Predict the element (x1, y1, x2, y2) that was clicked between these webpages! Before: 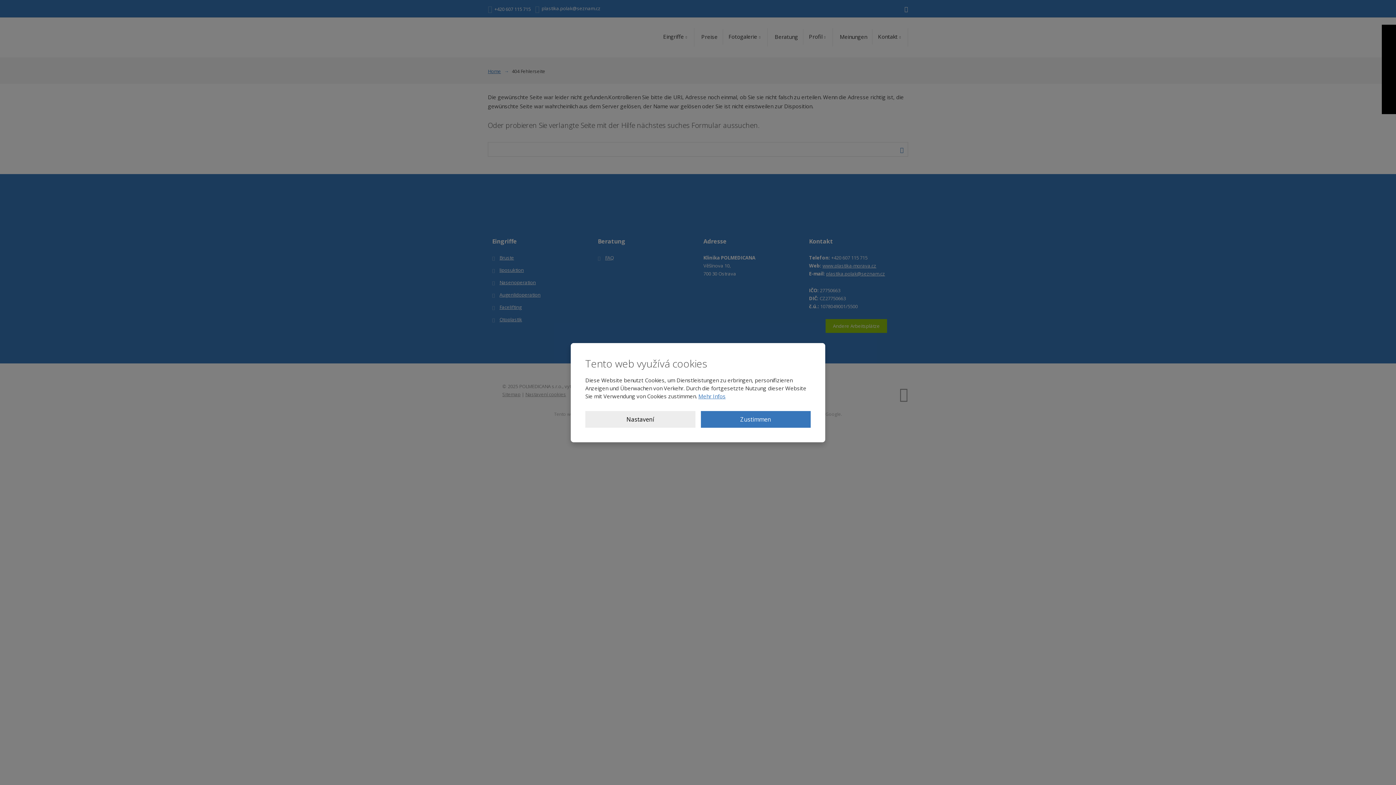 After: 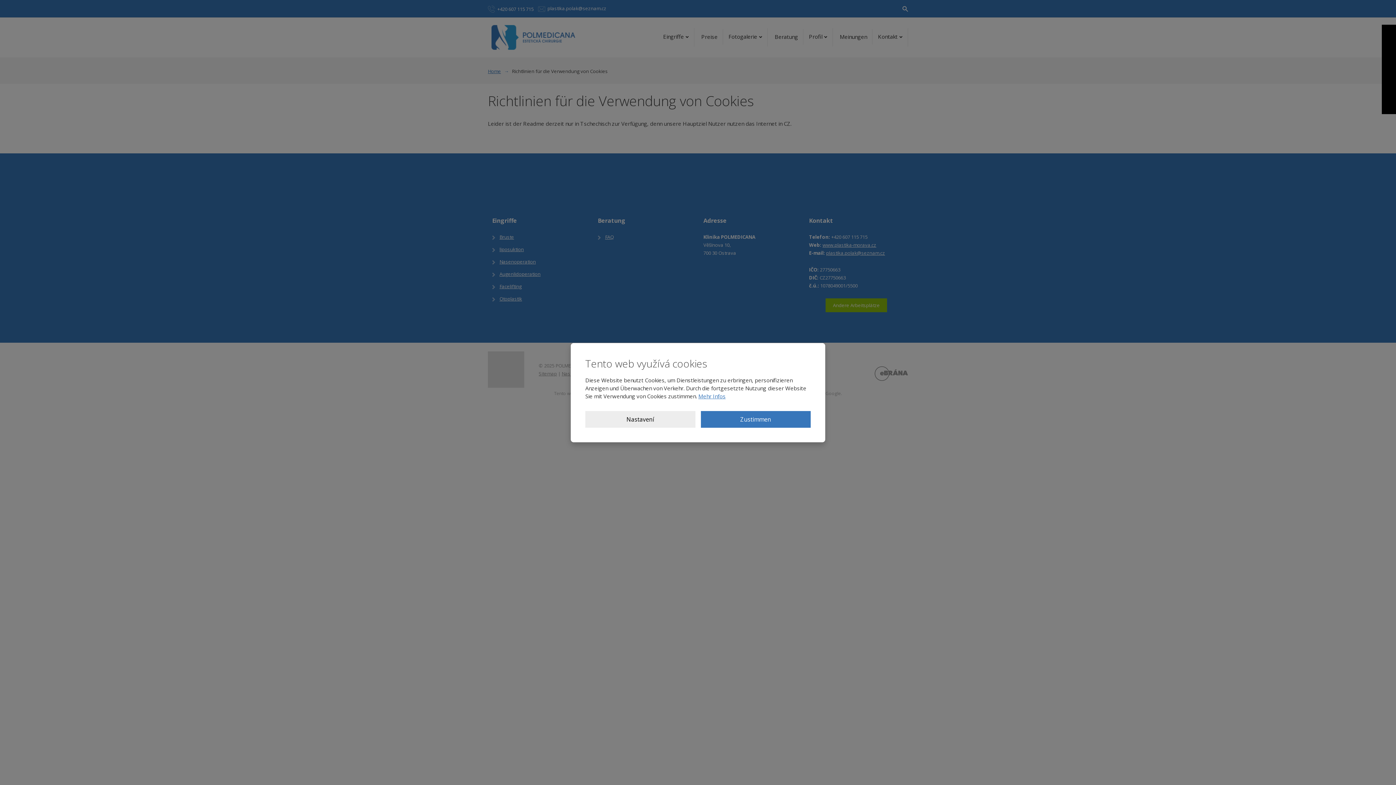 Action: label: Mehr Infos bbox: (698, 392, 725, 399)